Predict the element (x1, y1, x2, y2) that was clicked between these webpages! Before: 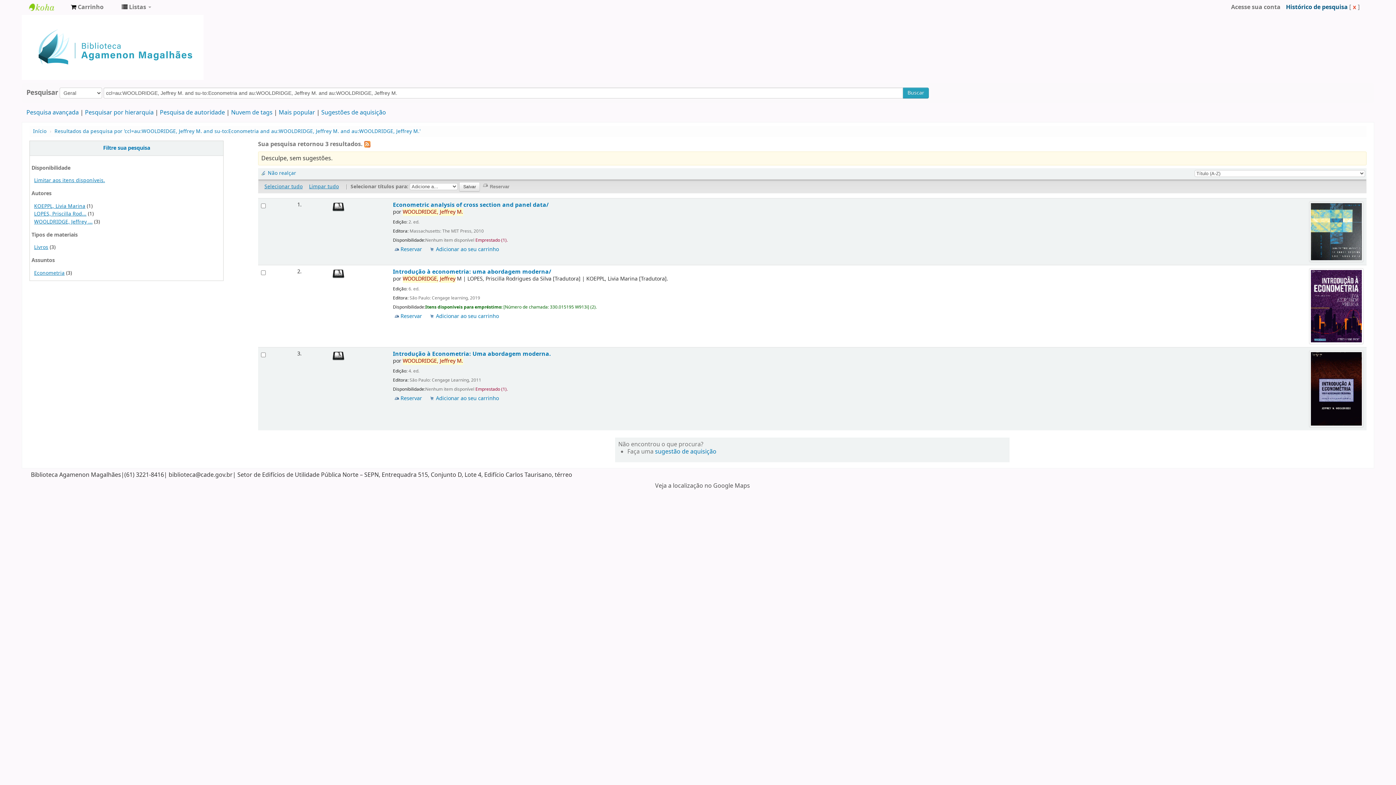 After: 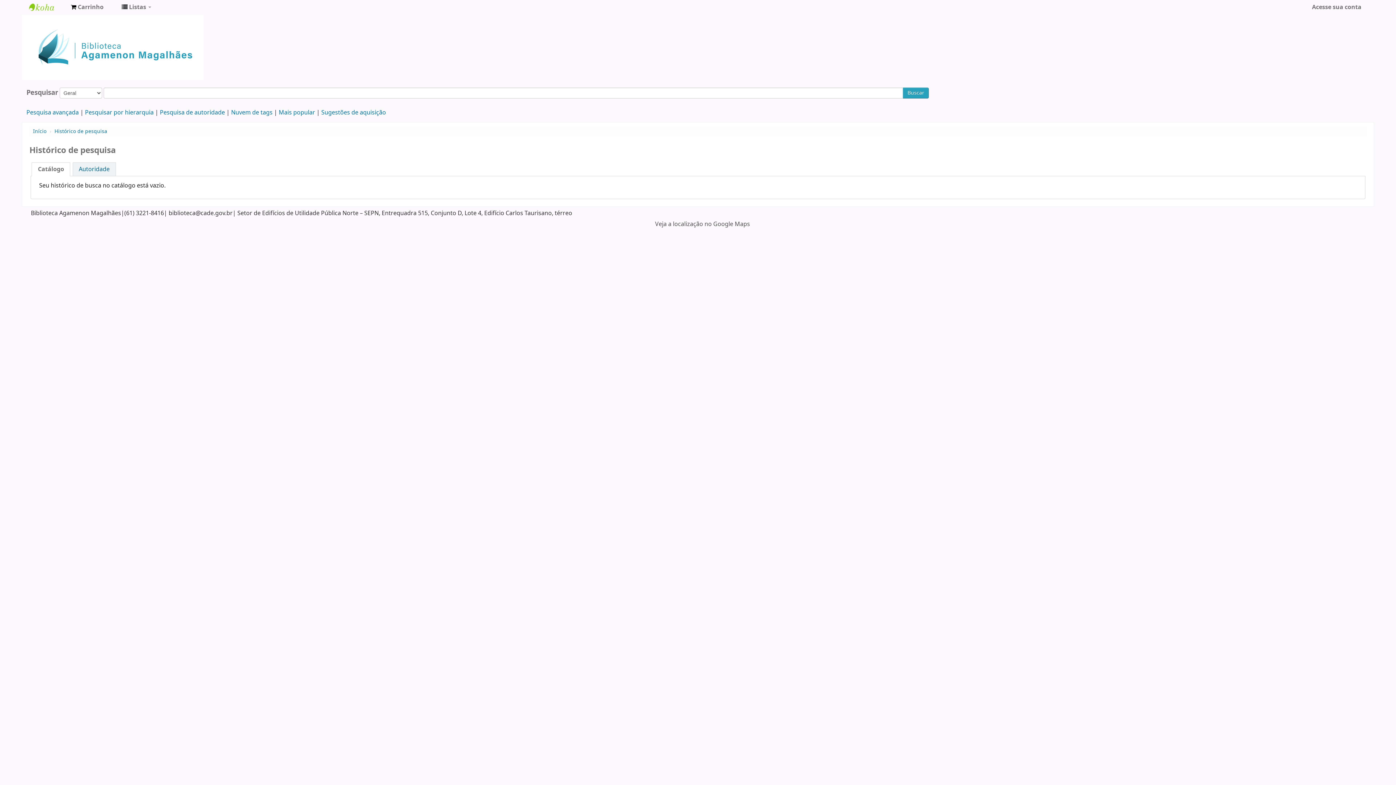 Action: label: Histórico de pesquisa bbox: (1286, 2, 1348, 11)